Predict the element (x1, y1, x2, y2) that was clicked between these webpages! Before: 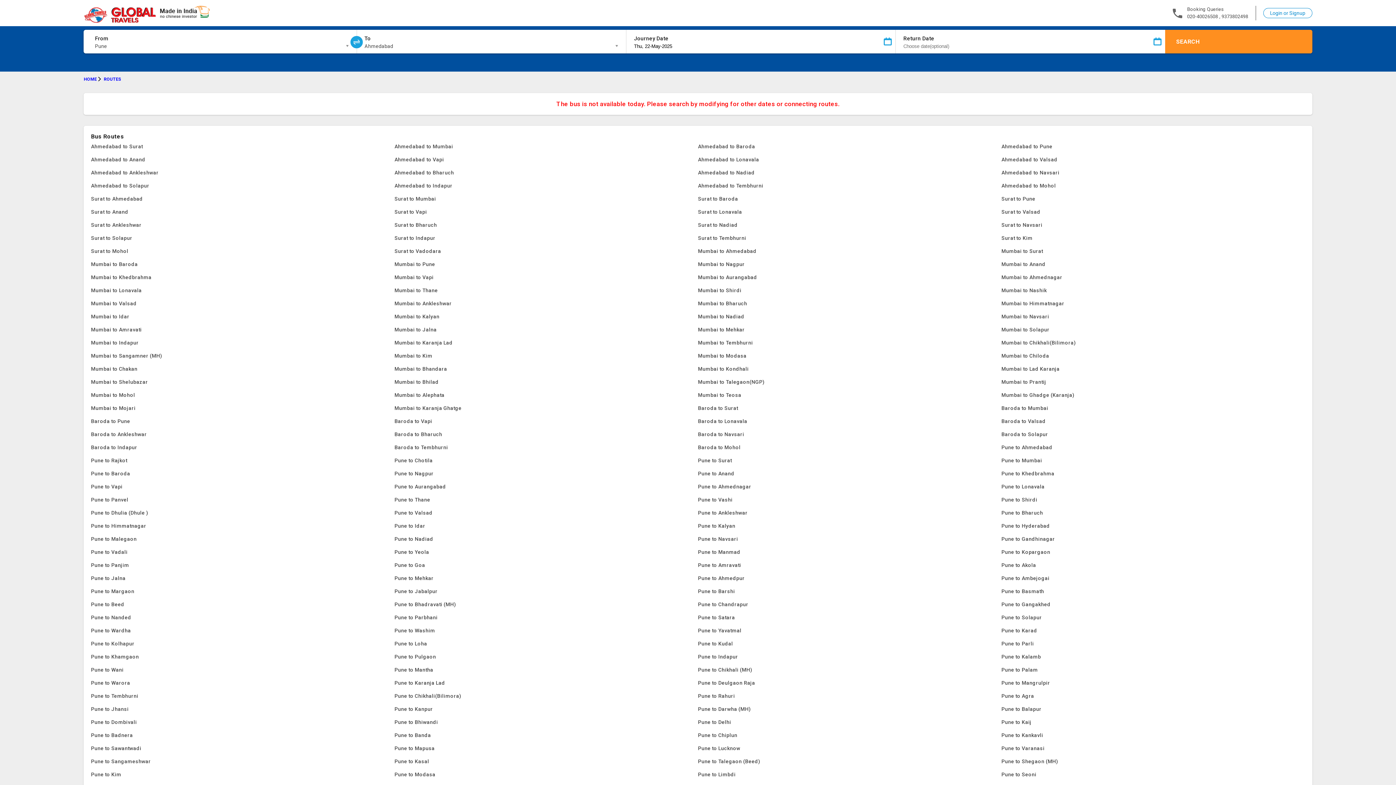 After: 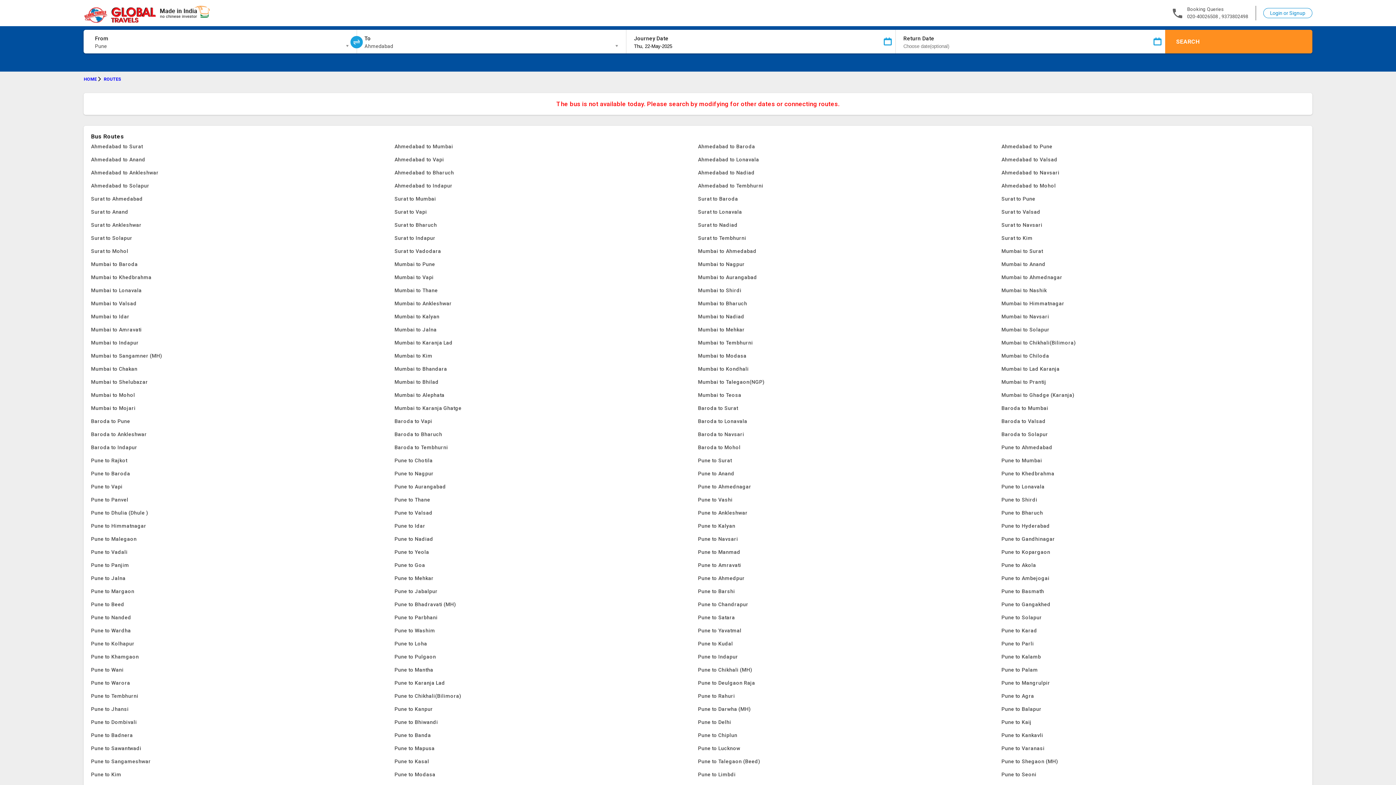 Action: bbox: (394, 179, 698, 192) label: Ahmedabad to Indapur